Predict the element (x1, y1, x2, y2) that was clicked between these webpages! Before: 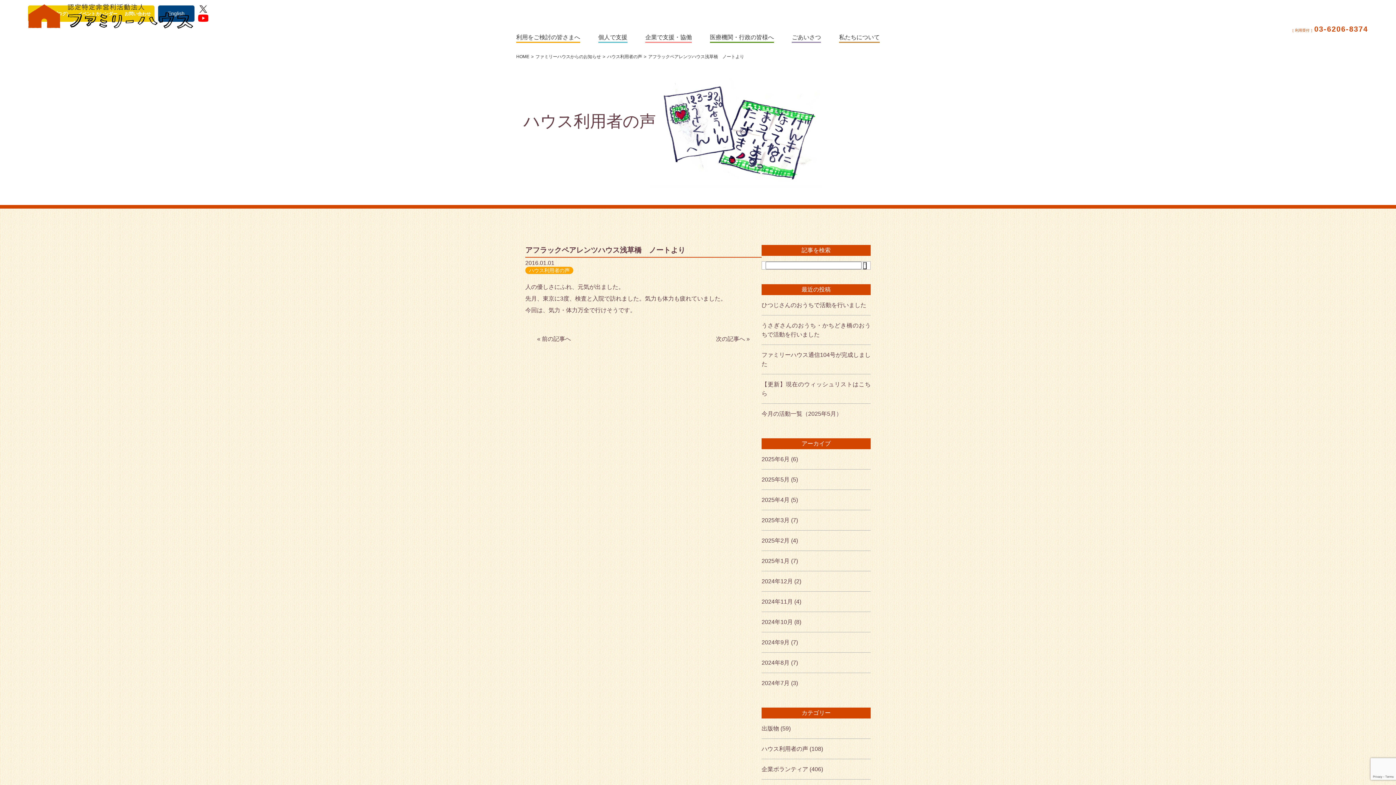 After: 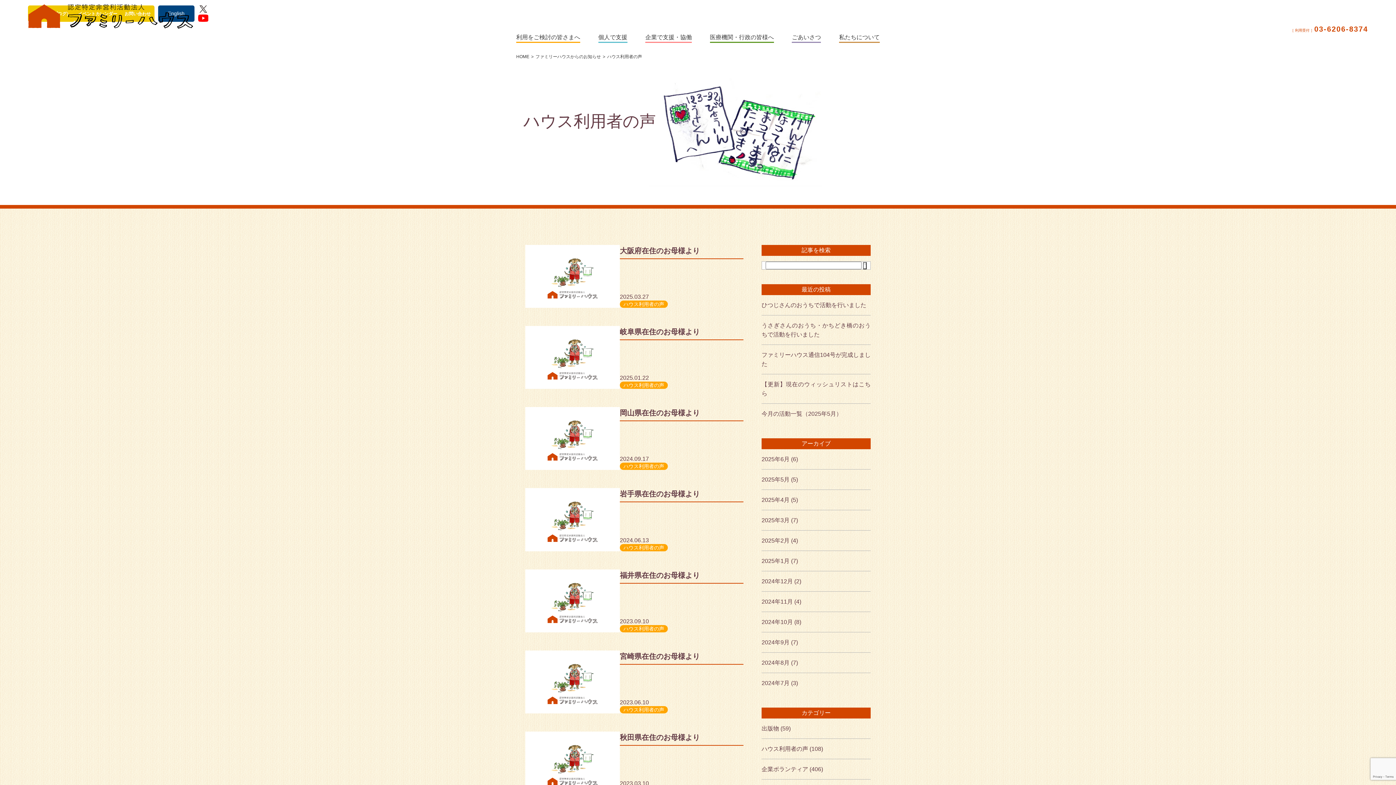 Action: bbox: (607, 54, 642, 59) label: ハウス利用者の声